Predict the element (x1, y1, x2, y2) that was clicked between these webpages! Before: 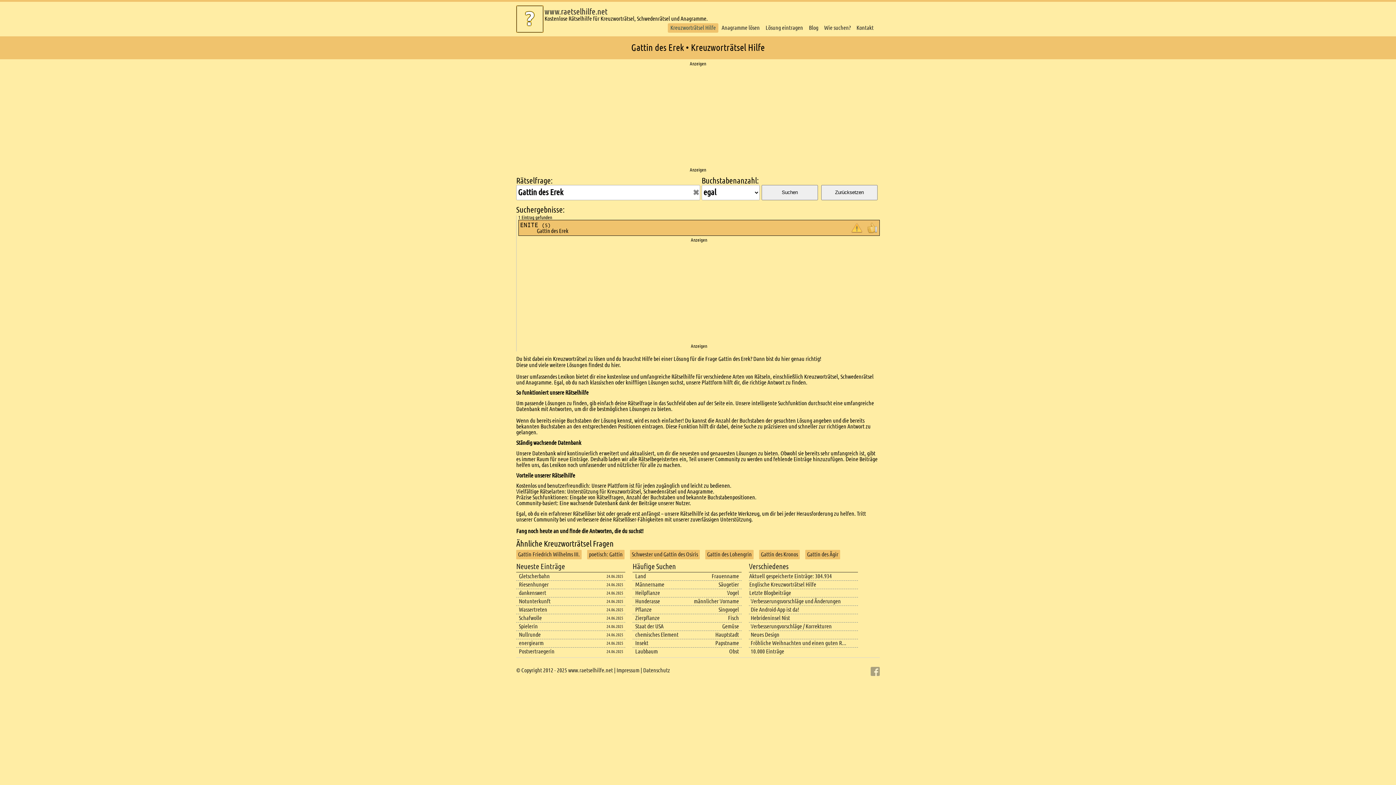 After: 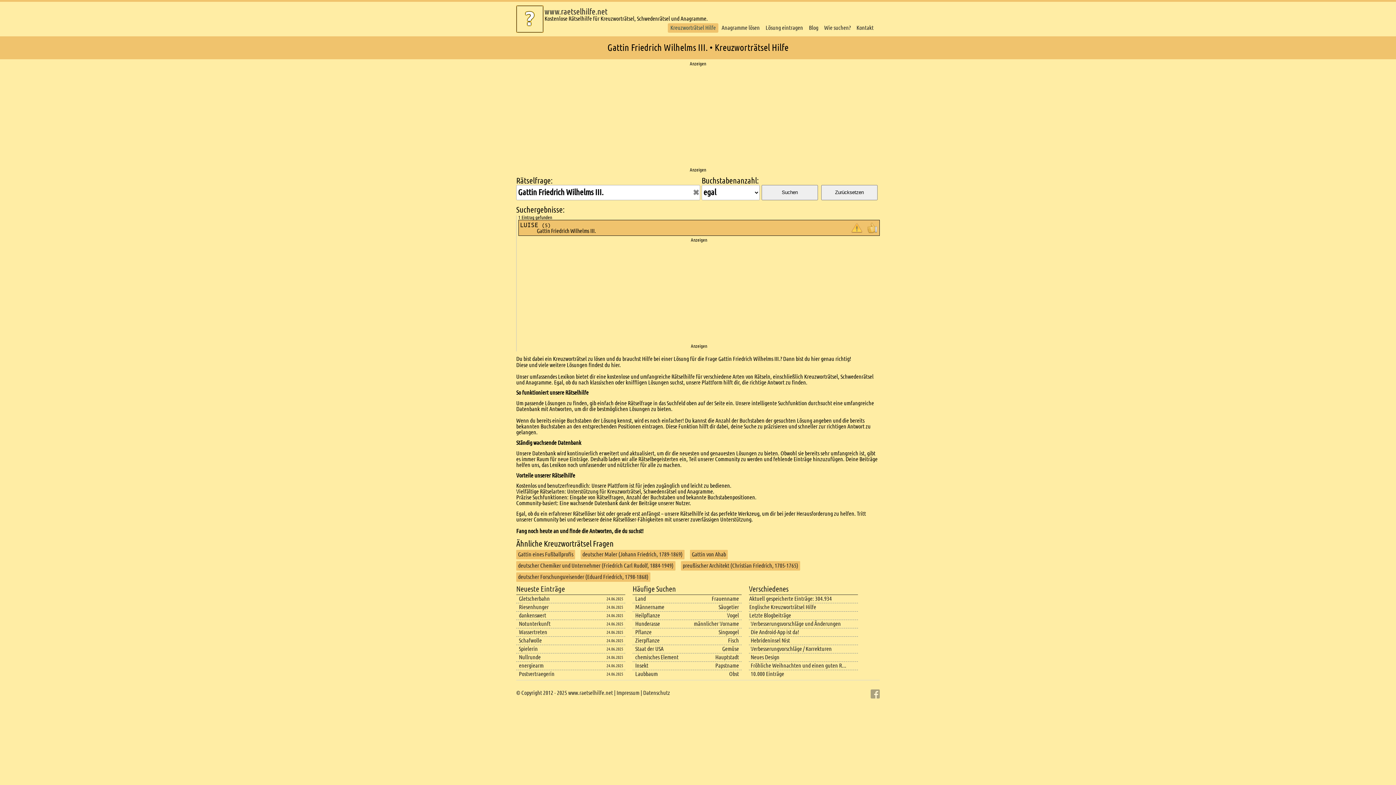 Action: bbox: (518, 550, 580, 558) label: Gattin Friedrich Wilhelms III.